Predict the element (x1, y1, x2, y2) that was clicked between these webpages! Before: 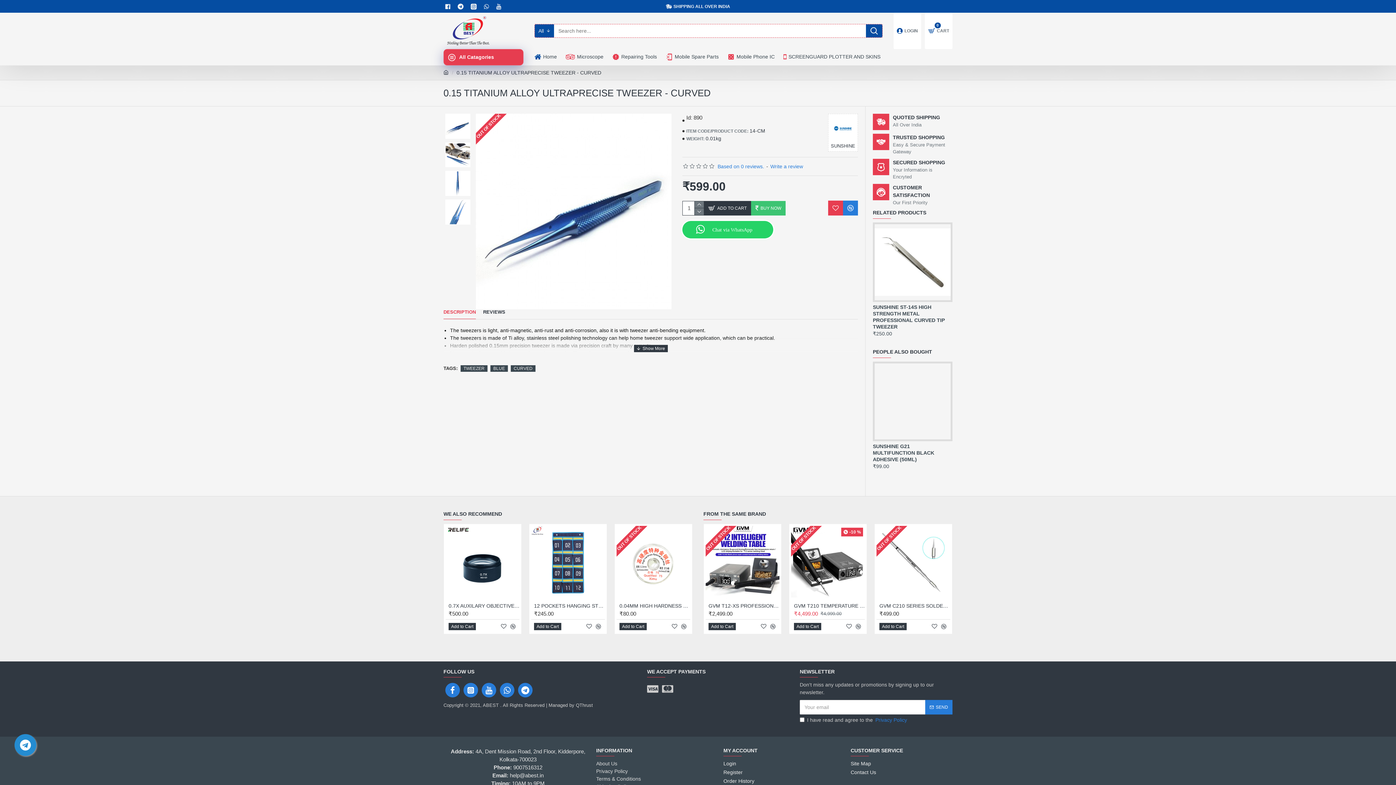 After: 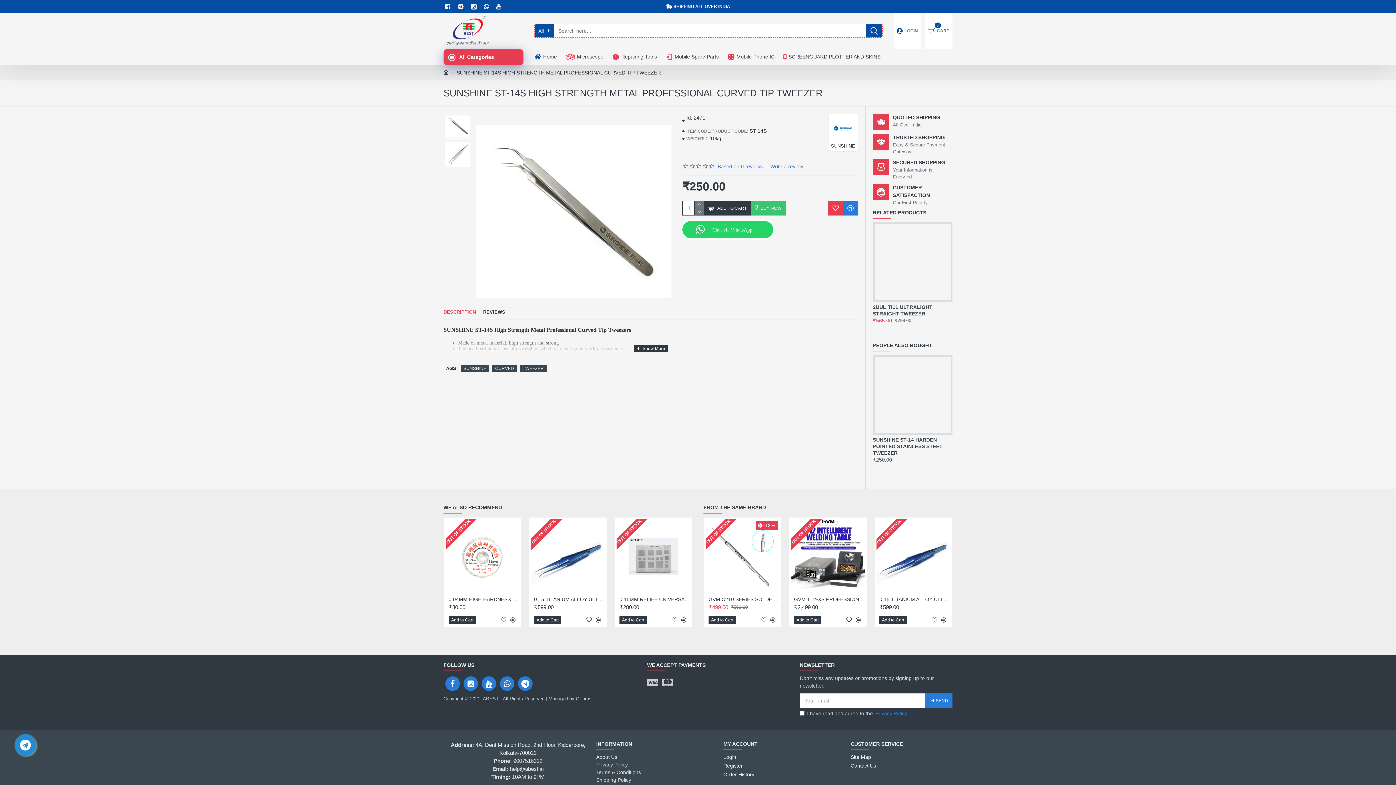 Action: label: SUNSHINE ST-14S HIGH STRENGTH METAL PROFESSIONAL CURVED TIP TWEEZER bbox: (873, 304, 952, 330)